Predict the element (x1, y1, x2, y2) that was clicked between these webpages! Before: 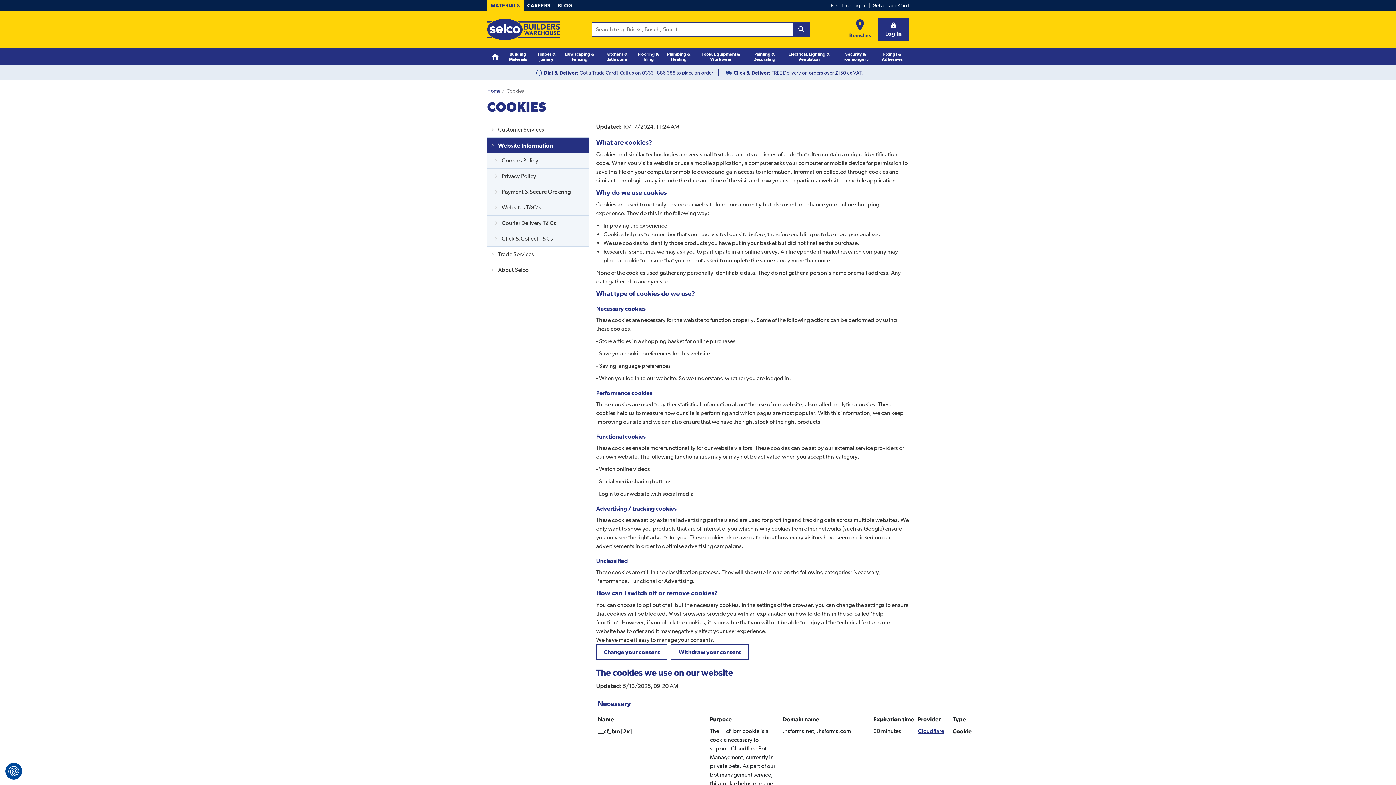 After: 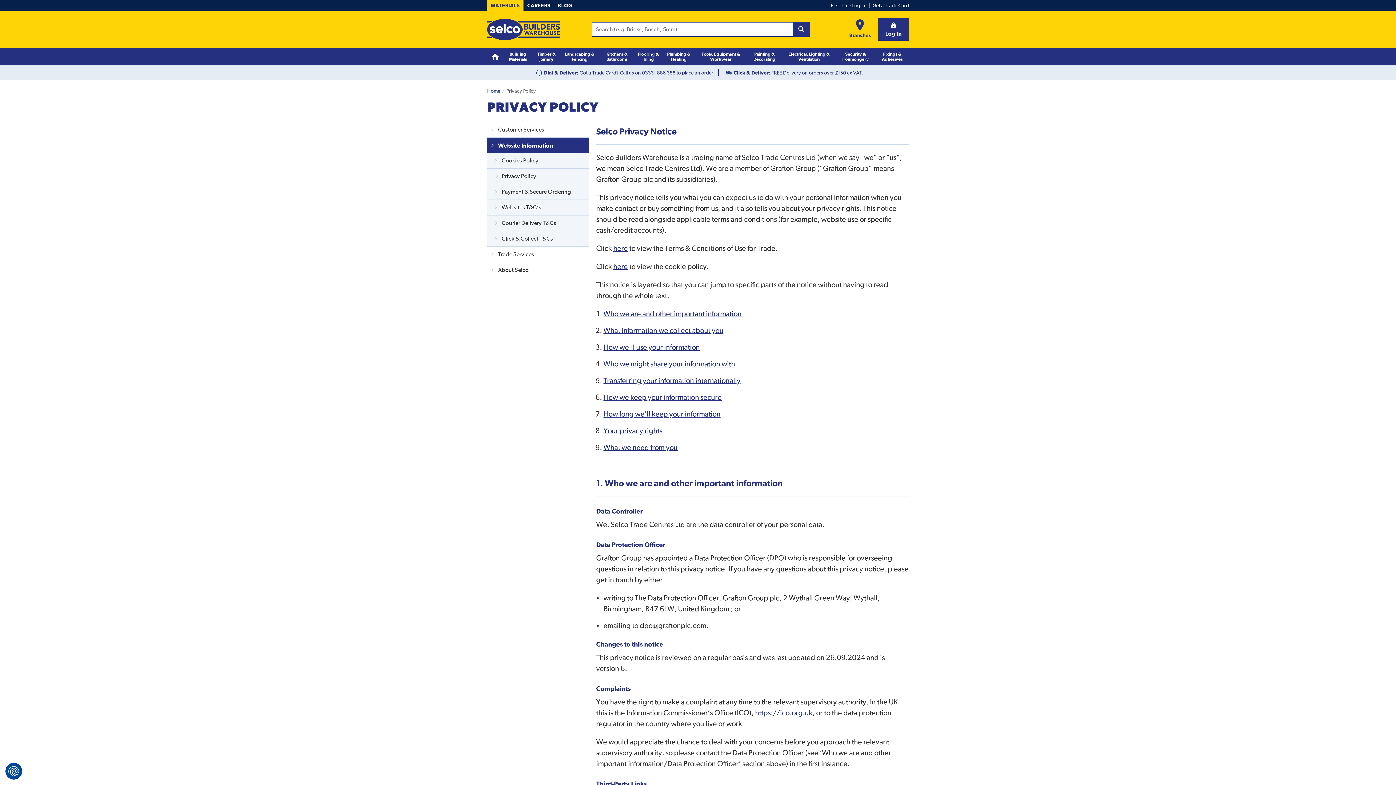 Action: label: Privacy Policy bbox: (487, 168, 589, 183)